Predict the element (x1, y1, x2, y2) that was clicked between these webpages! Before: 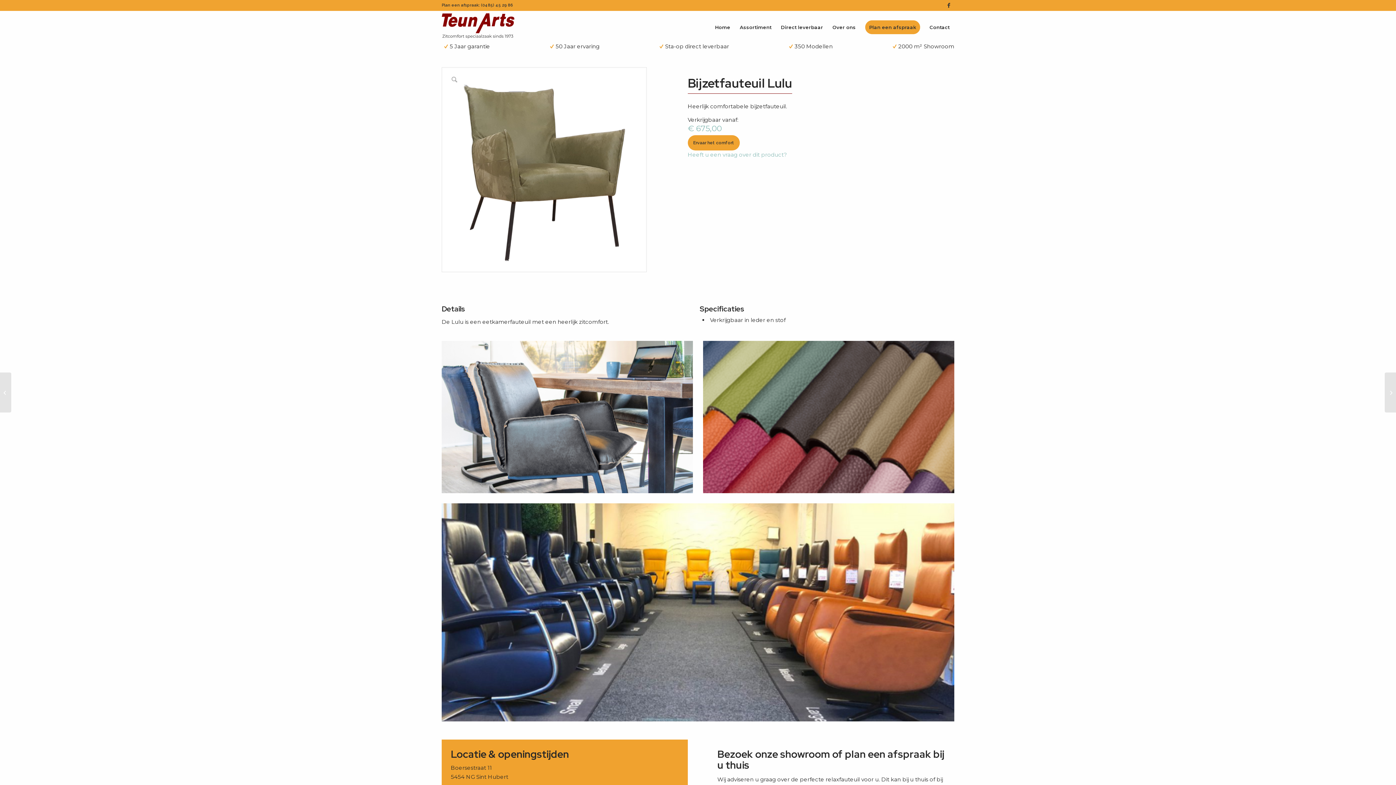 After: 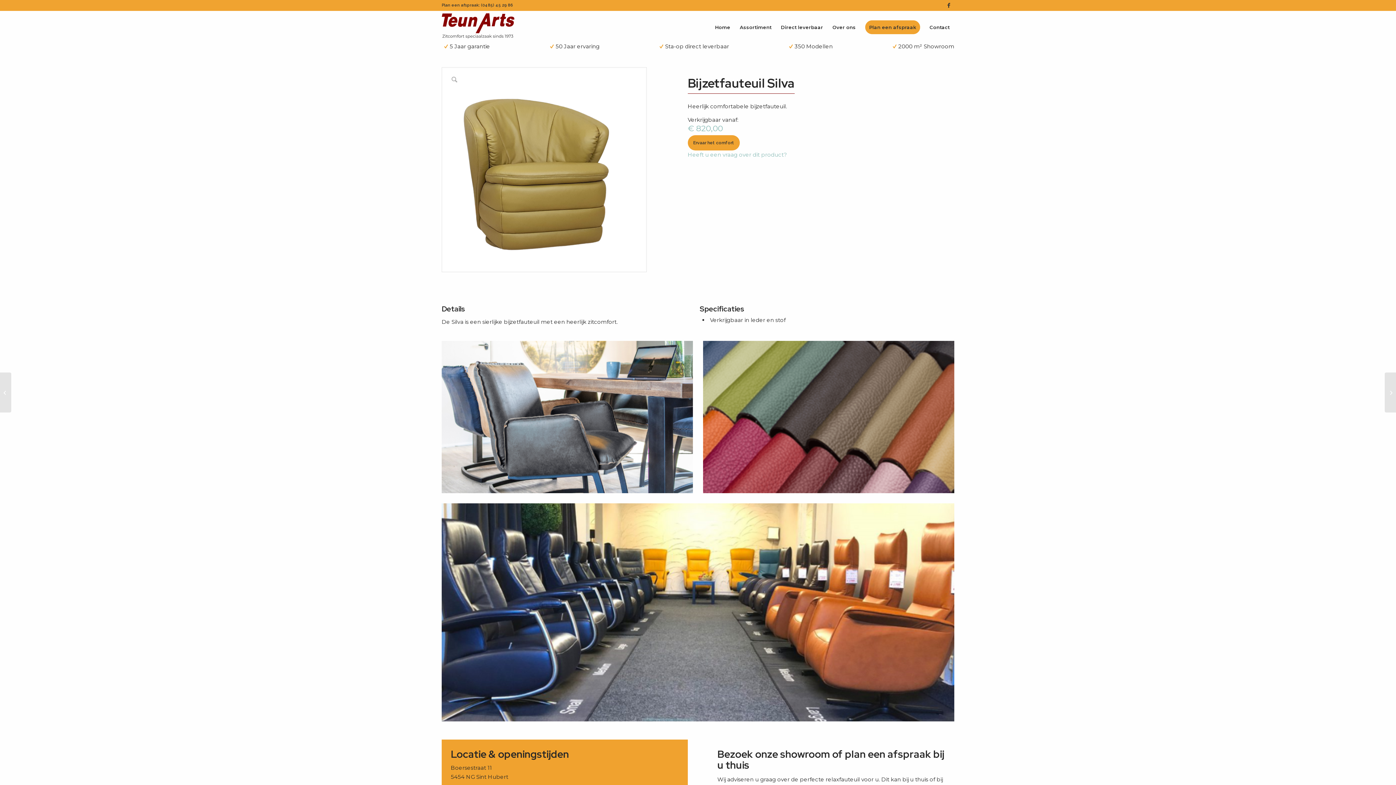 Action: bbox: (1385, 372, 1396, 412) label: Bijzetfauteuil Silva